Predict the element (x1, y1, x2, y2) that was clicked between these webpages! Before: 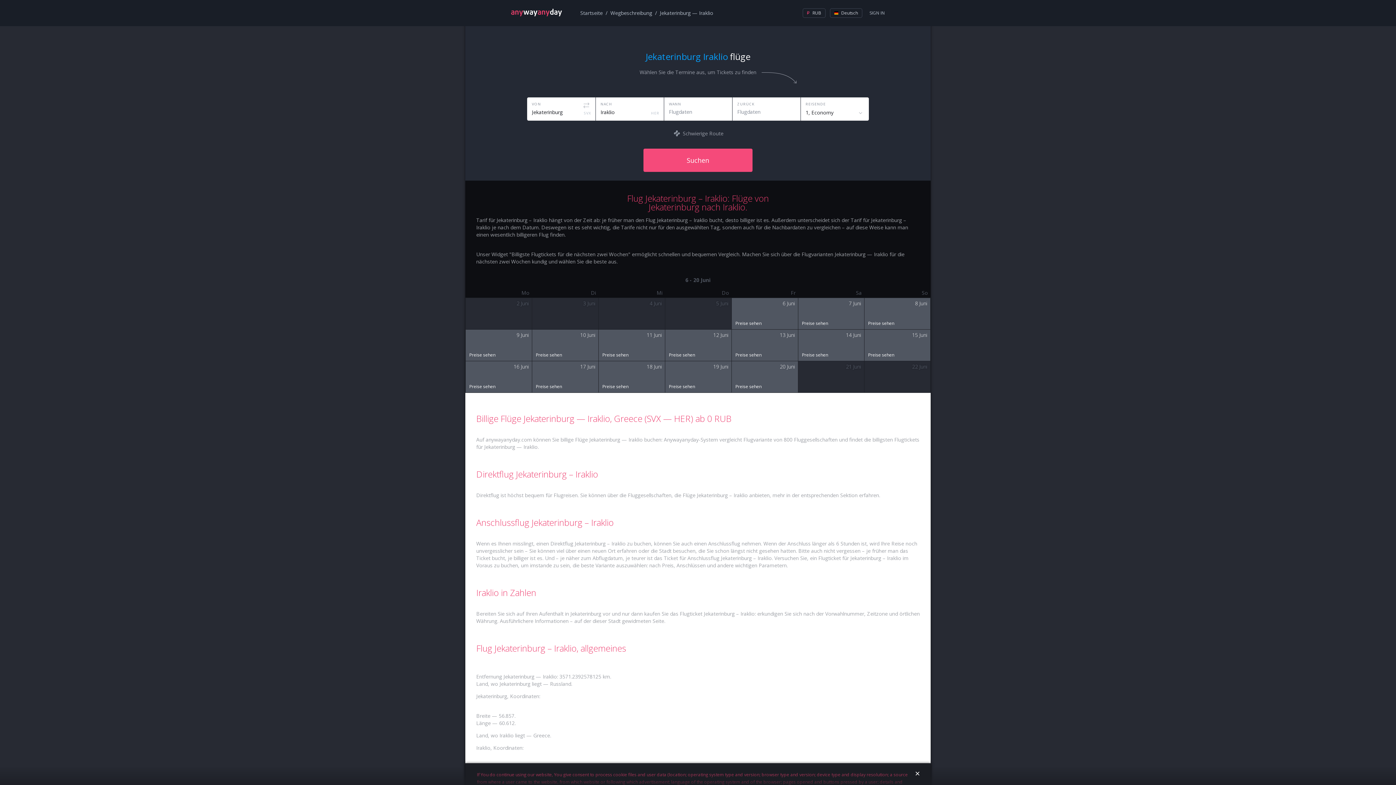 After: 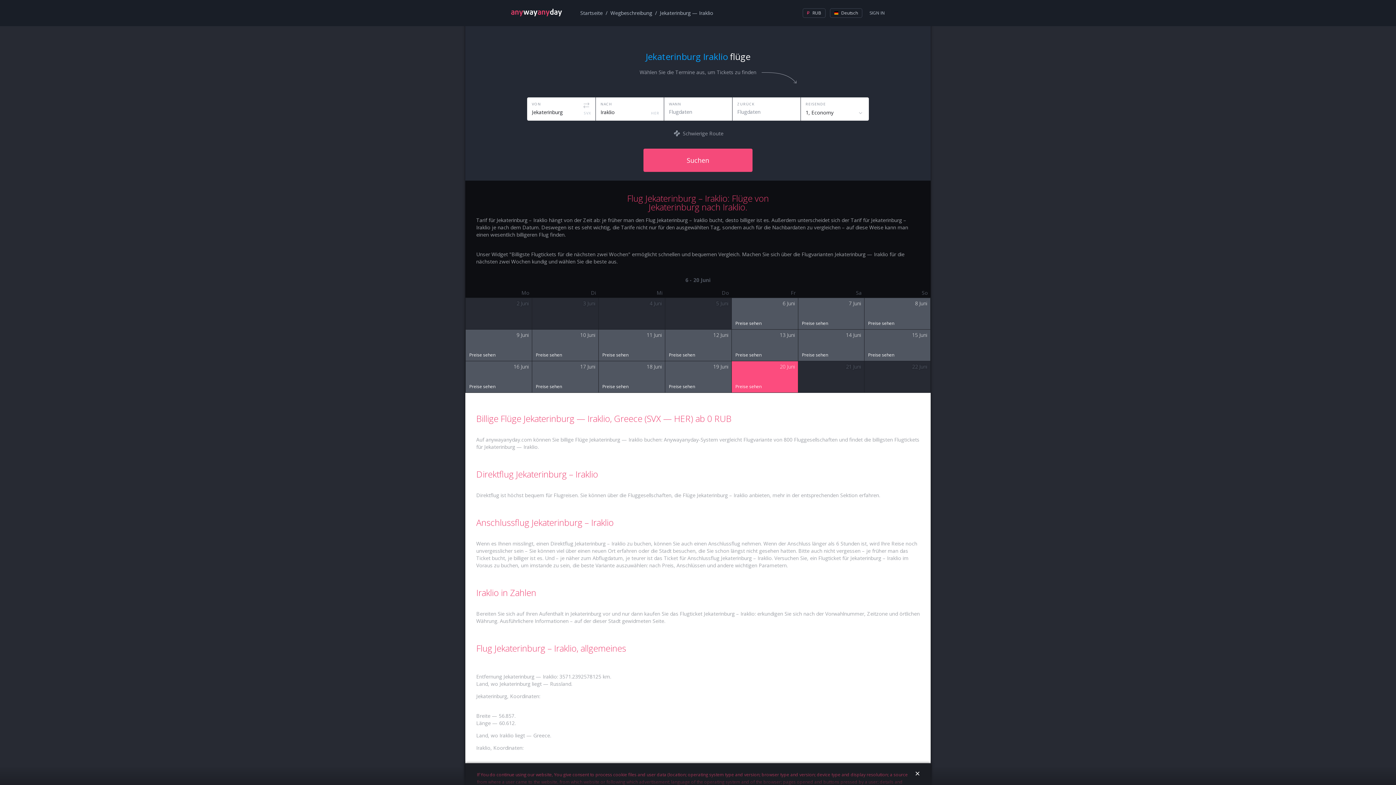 Action: label: Preise sehen bbox: (732, 361, 798, 392)